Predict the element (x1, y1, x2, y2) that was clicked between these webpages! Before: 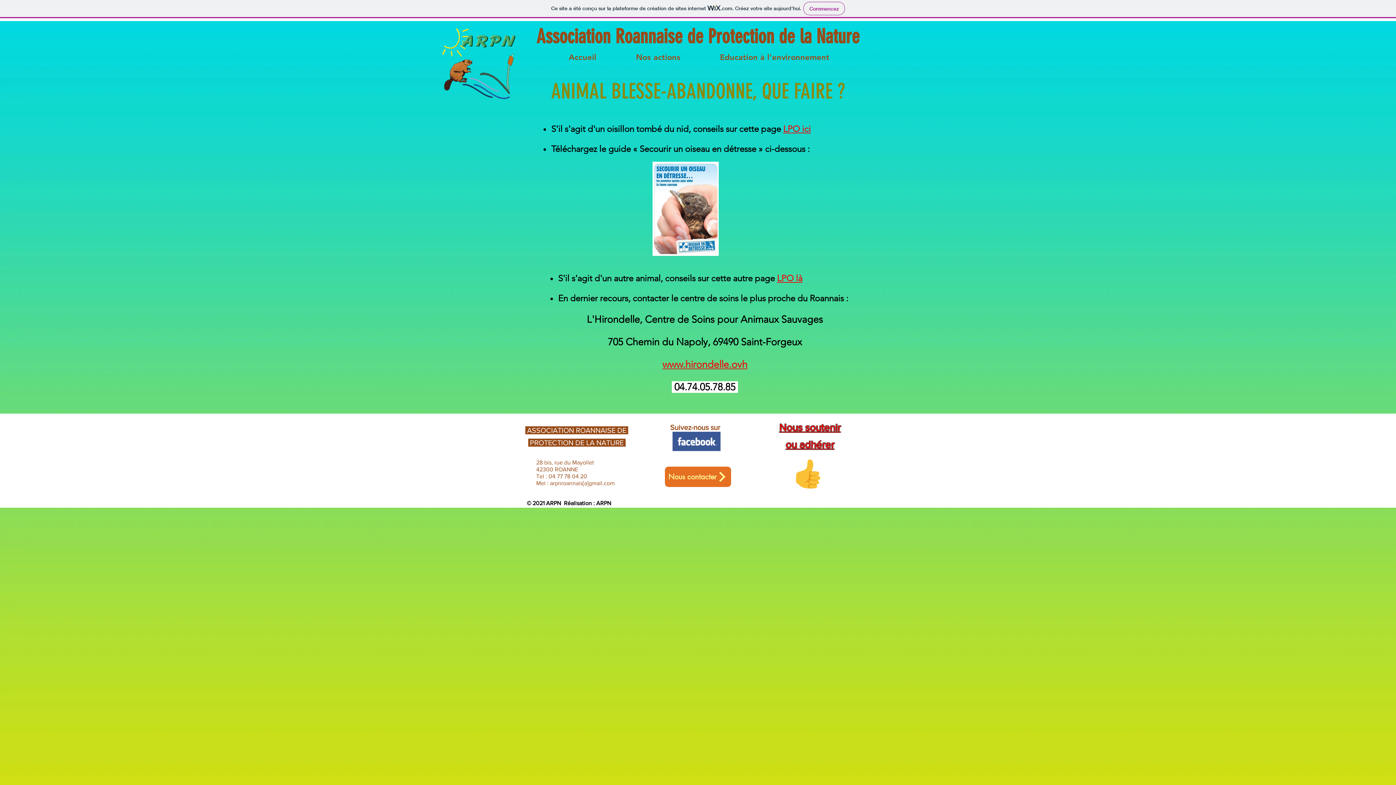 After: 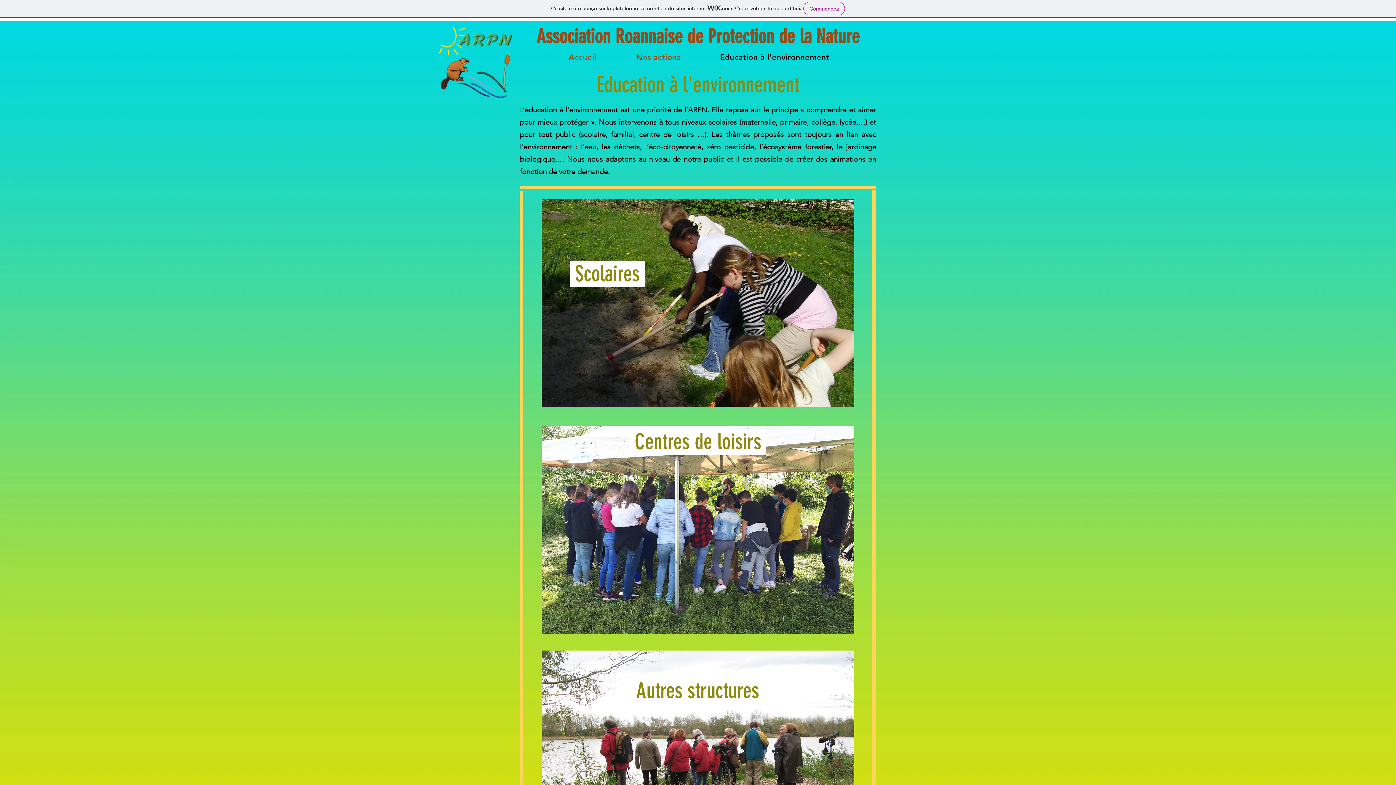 Action: bbox: (700, 48, 849, 66) label: Education à l'environnement